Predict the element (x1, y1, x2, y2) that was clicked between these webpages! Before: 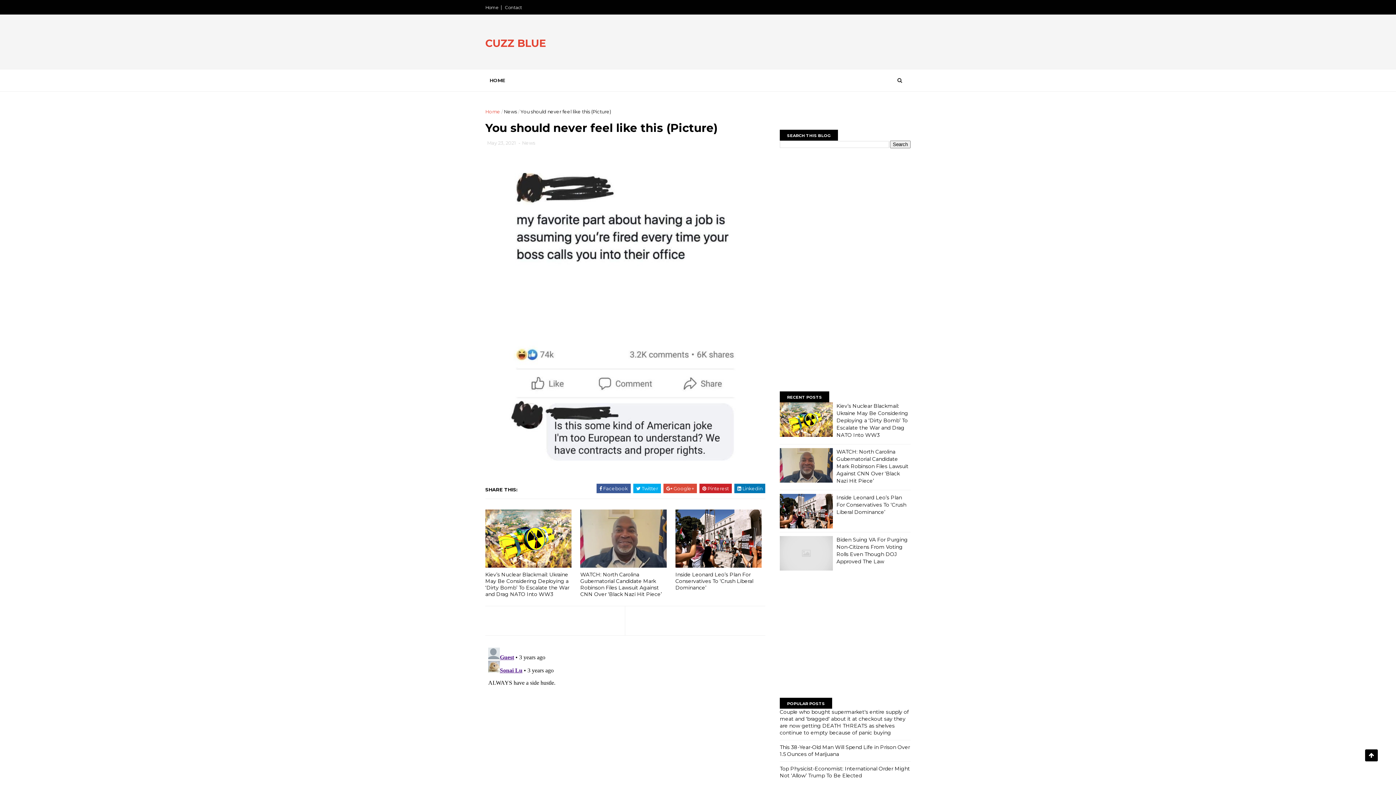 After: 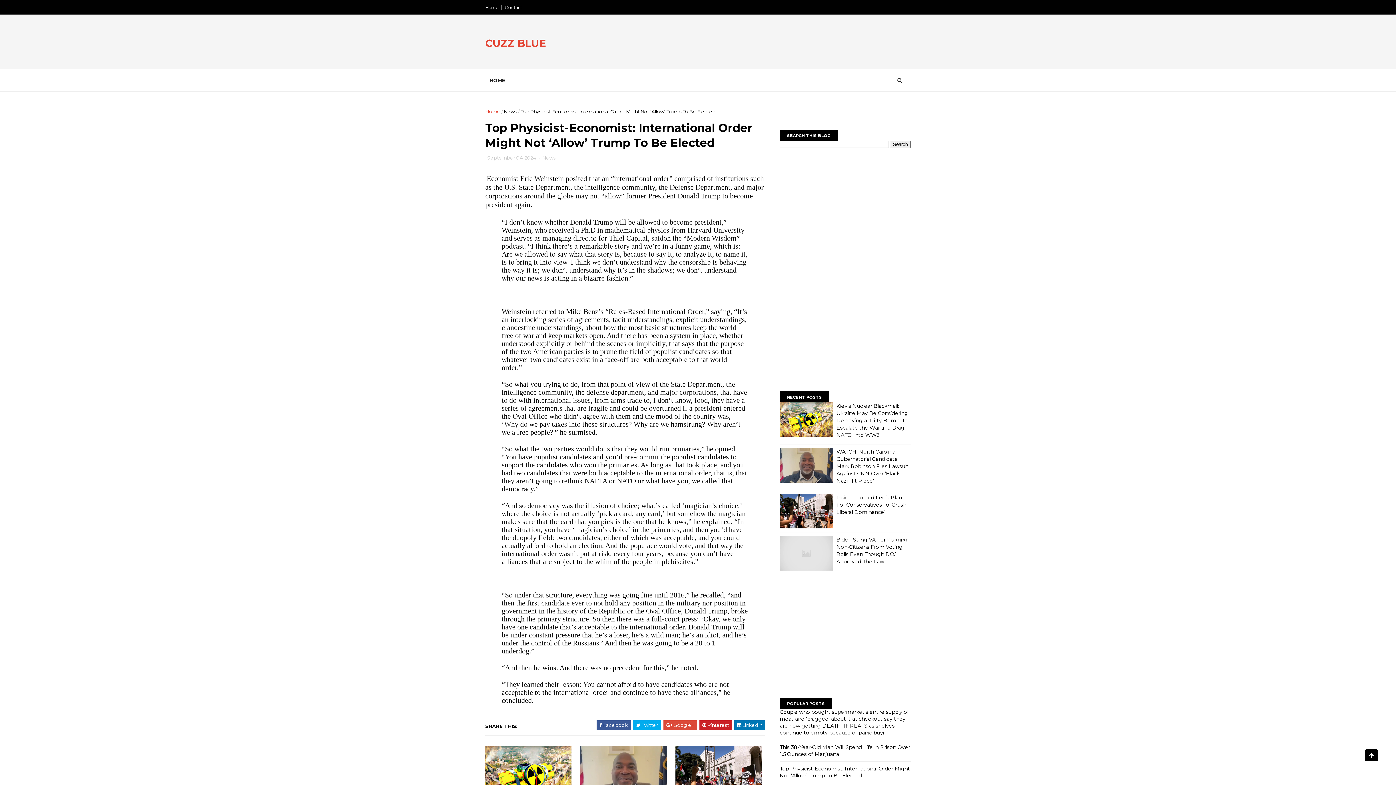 Action: label: Top Physicist-Economist: International Order Might Not ‘Allow’ Trump To Be Elected bbox: (780, 765, 910, 779)